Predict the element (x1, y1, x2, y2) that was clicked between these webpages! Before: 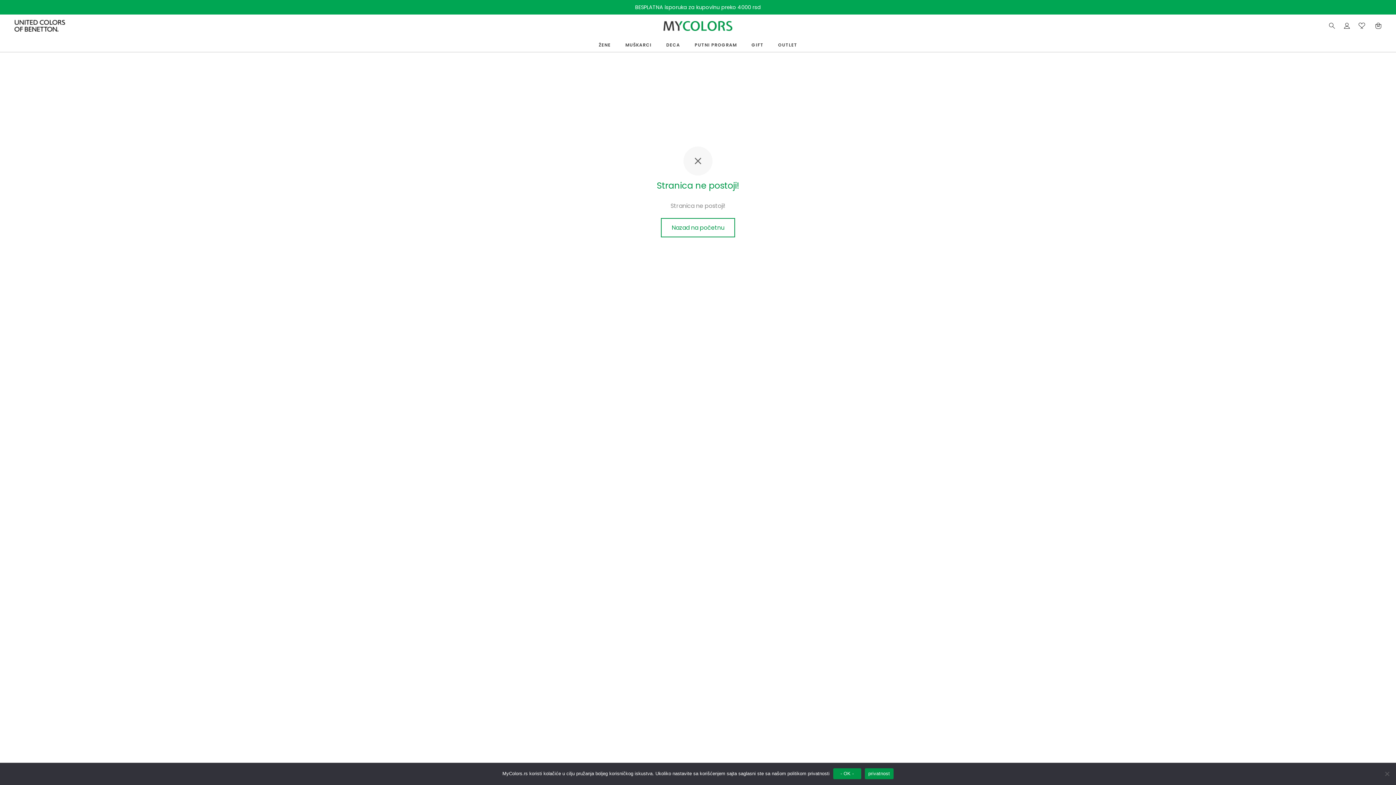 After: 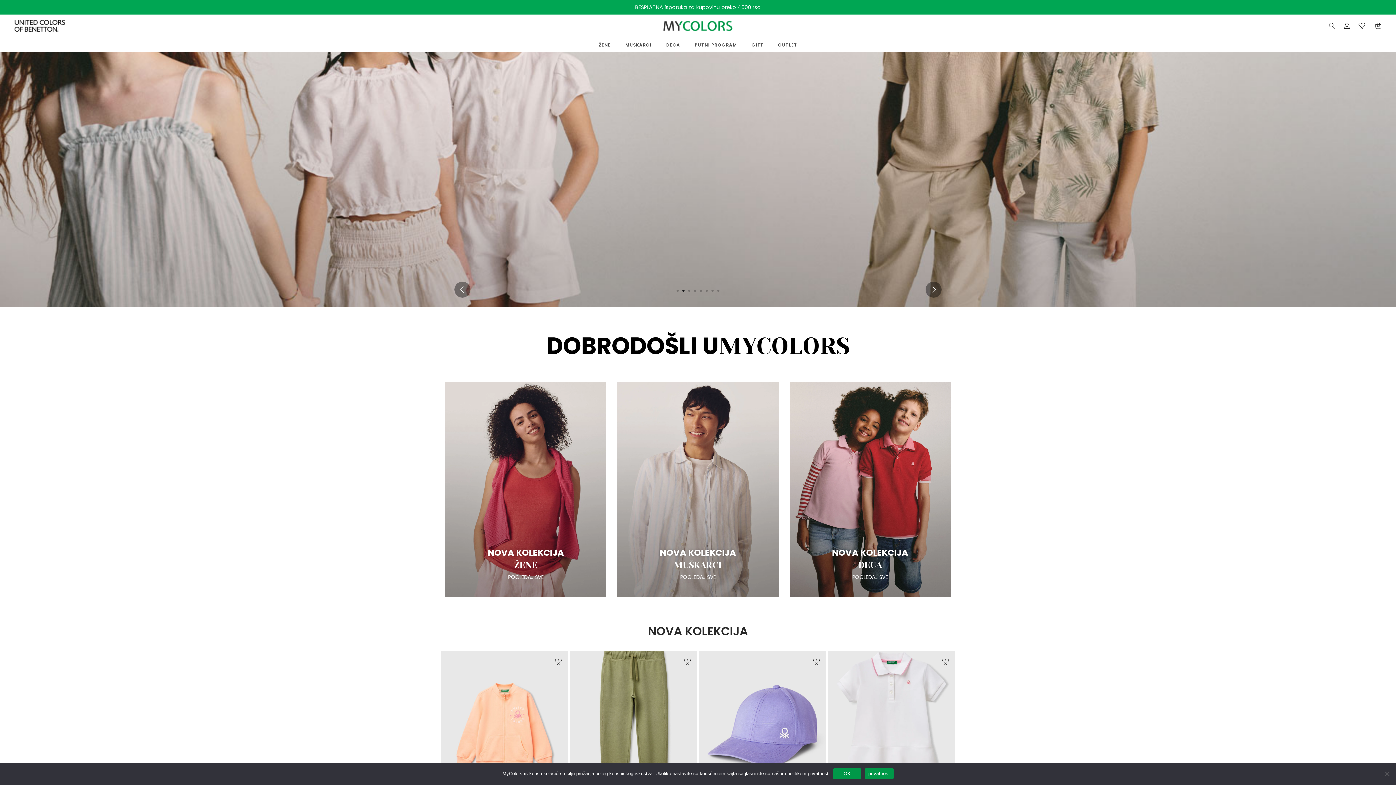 Action: bbox: (14, 21, 65, 29)